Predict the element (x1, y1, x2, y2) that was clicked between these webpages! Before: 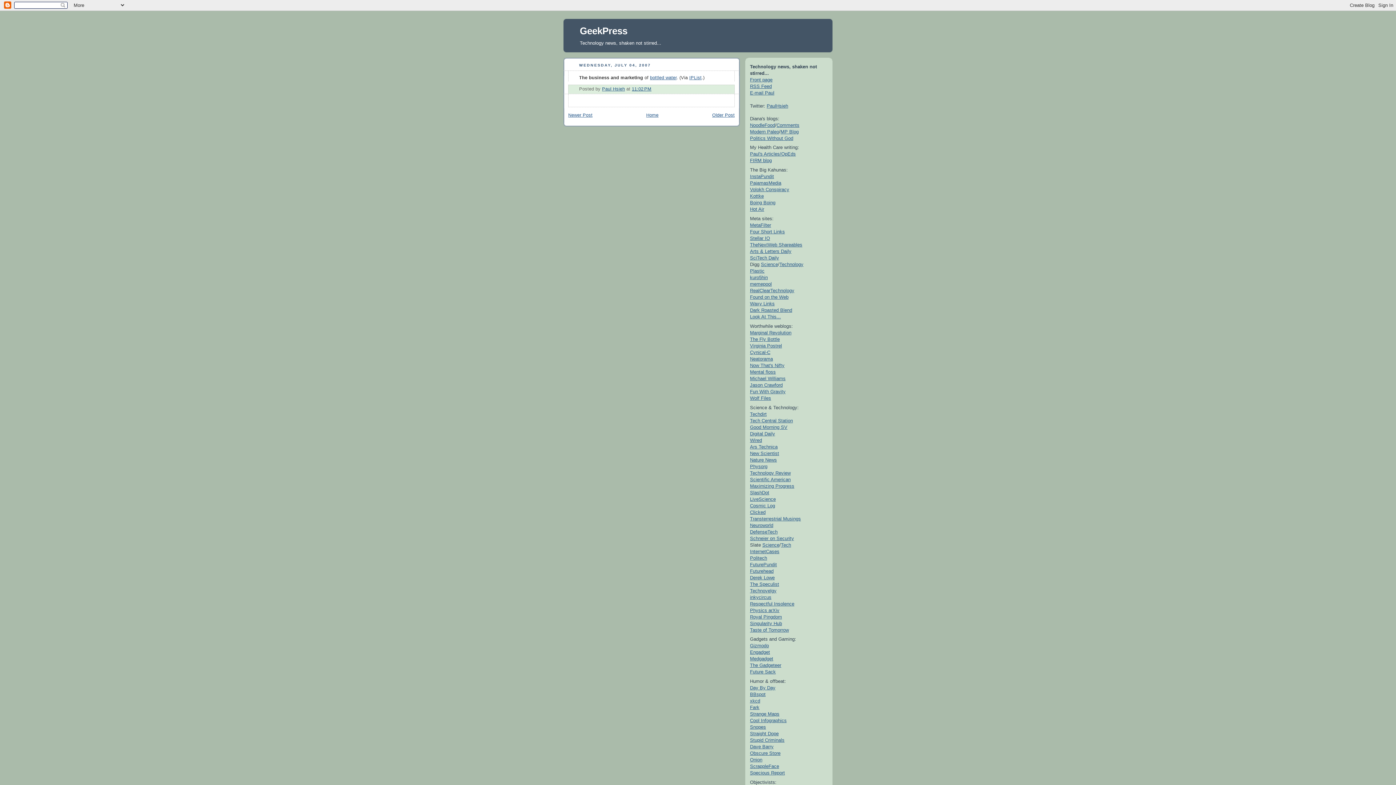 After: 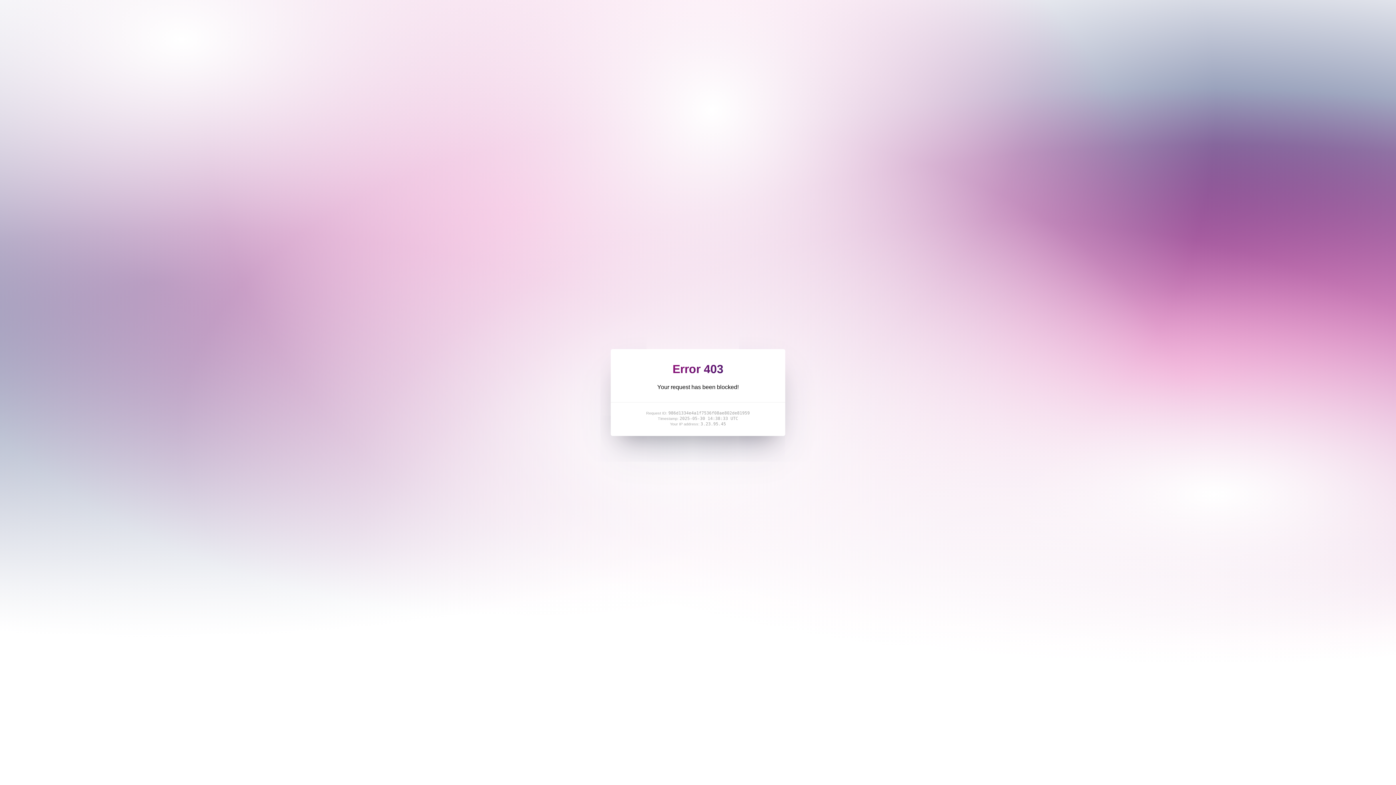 Action: bbox: (750, 128, 779, 134) label: Modern Paleo